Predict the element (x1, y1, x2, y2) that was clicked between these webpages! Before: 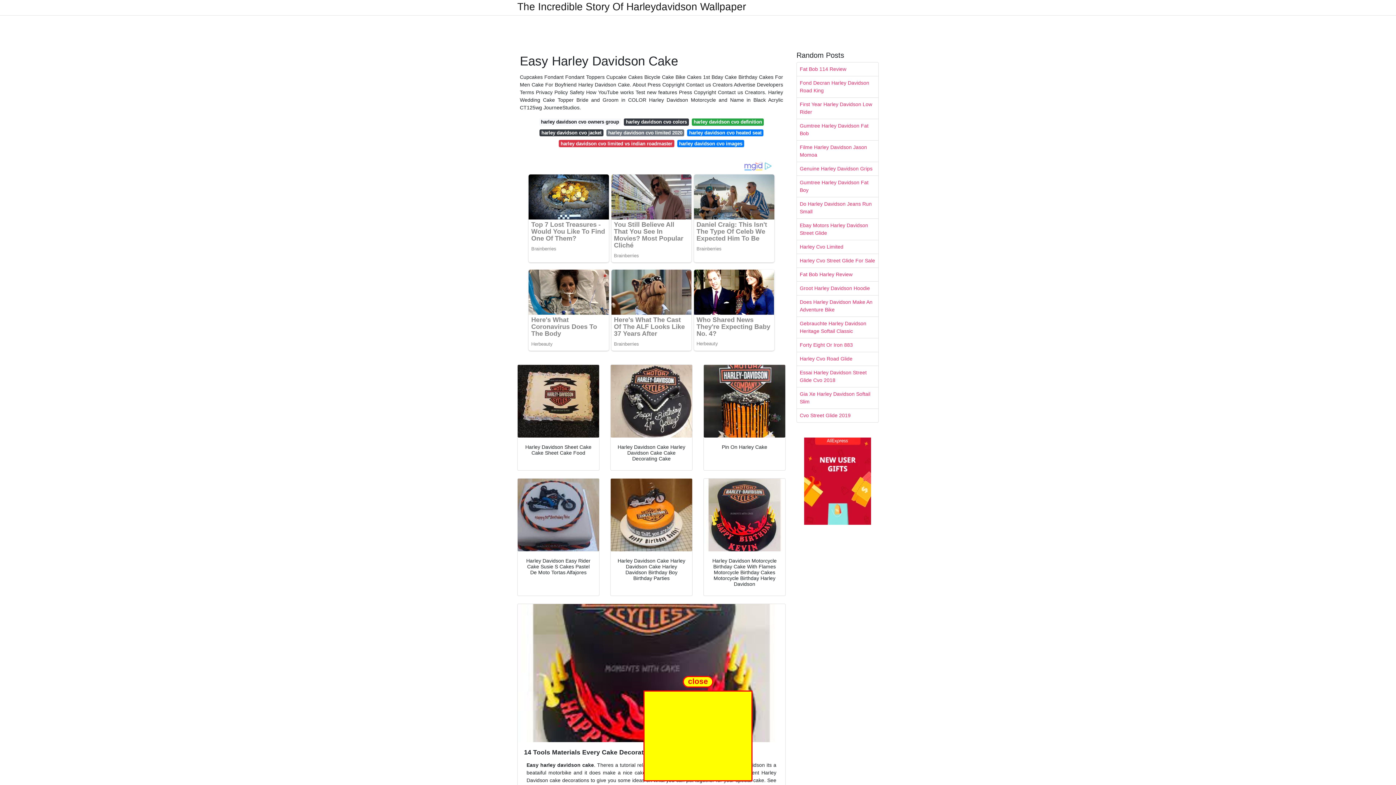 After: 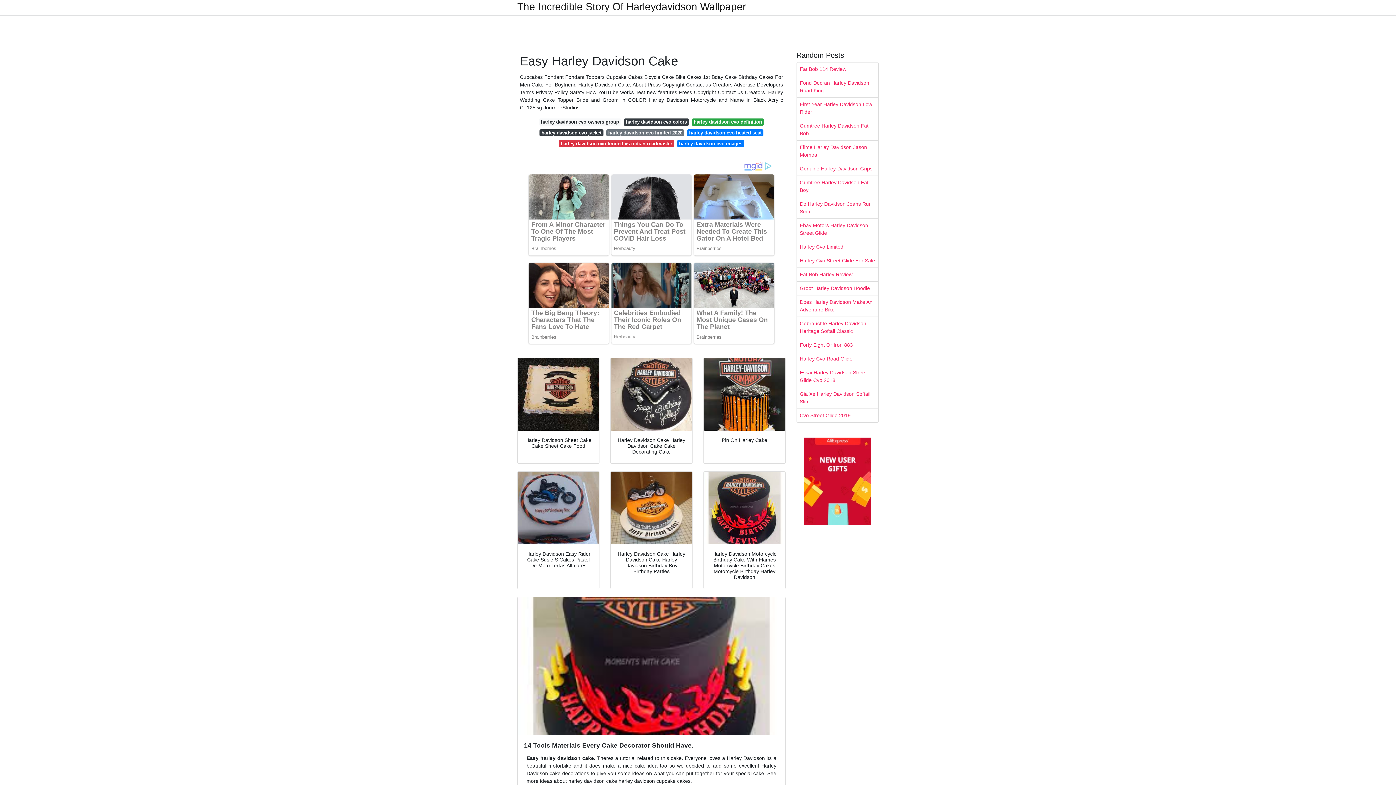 Action: label: Does Harley Davidson Make An Adventure Bike bbox: (797, 295, 878, 316)